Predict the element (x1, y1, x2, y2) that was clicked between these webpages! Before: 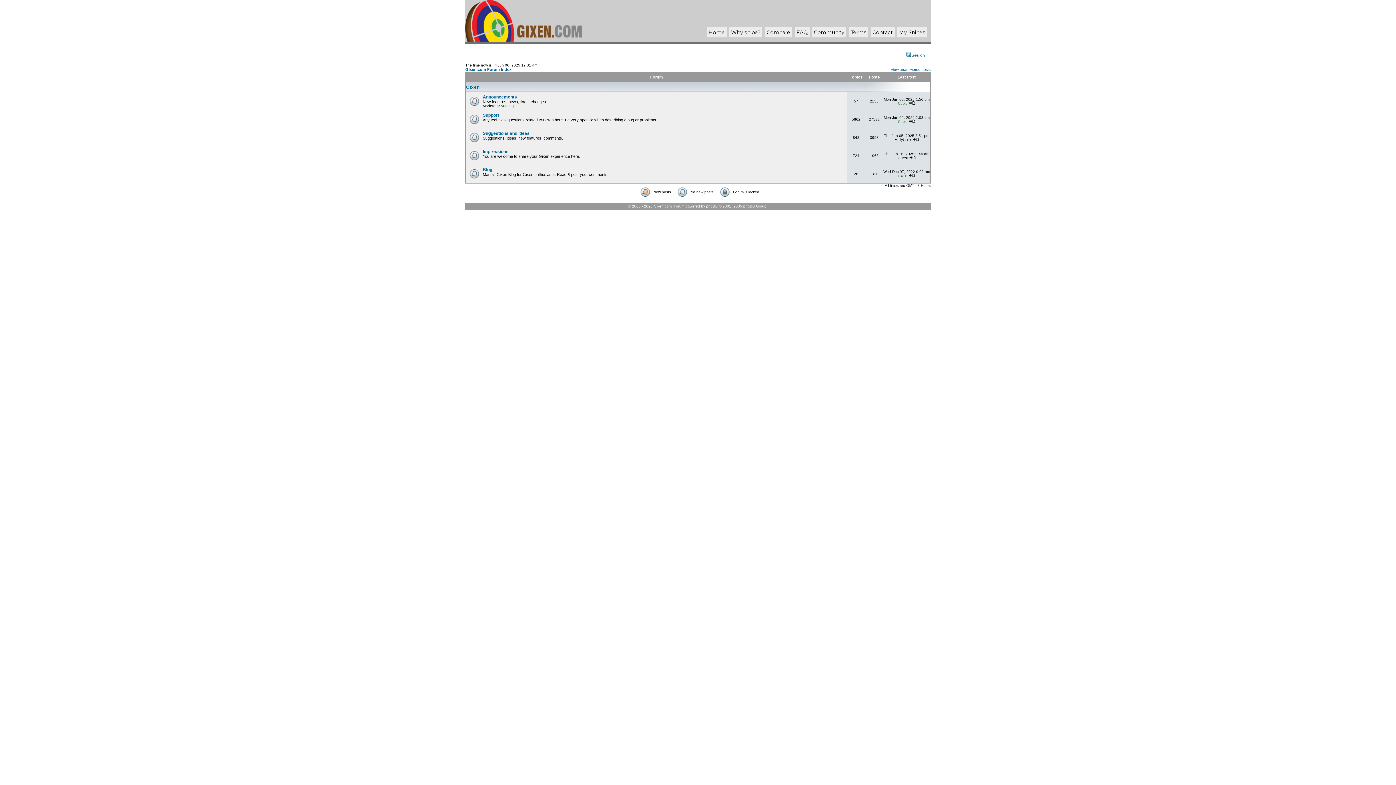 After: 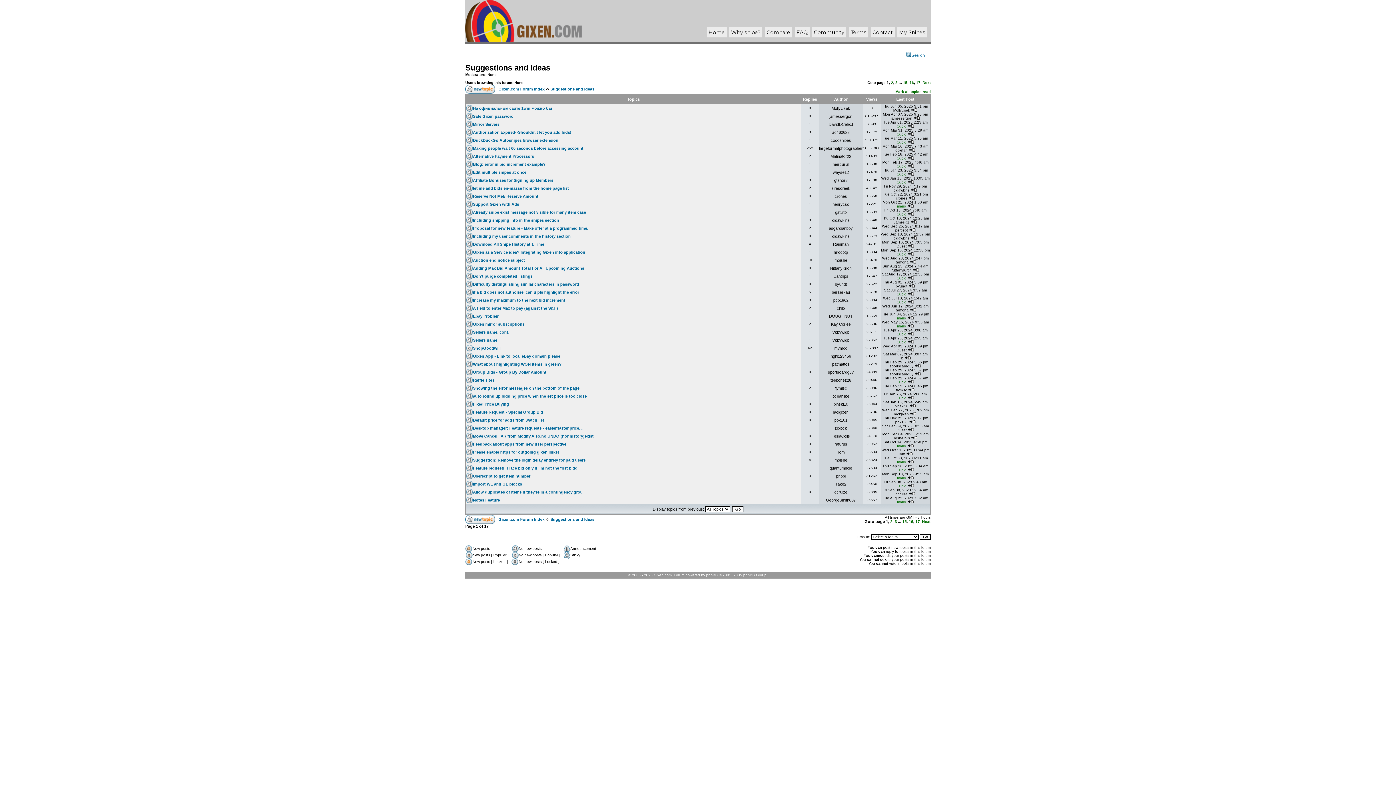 Action: bbox: (482, 130, 529, 136) label: Suggestions and Ideas